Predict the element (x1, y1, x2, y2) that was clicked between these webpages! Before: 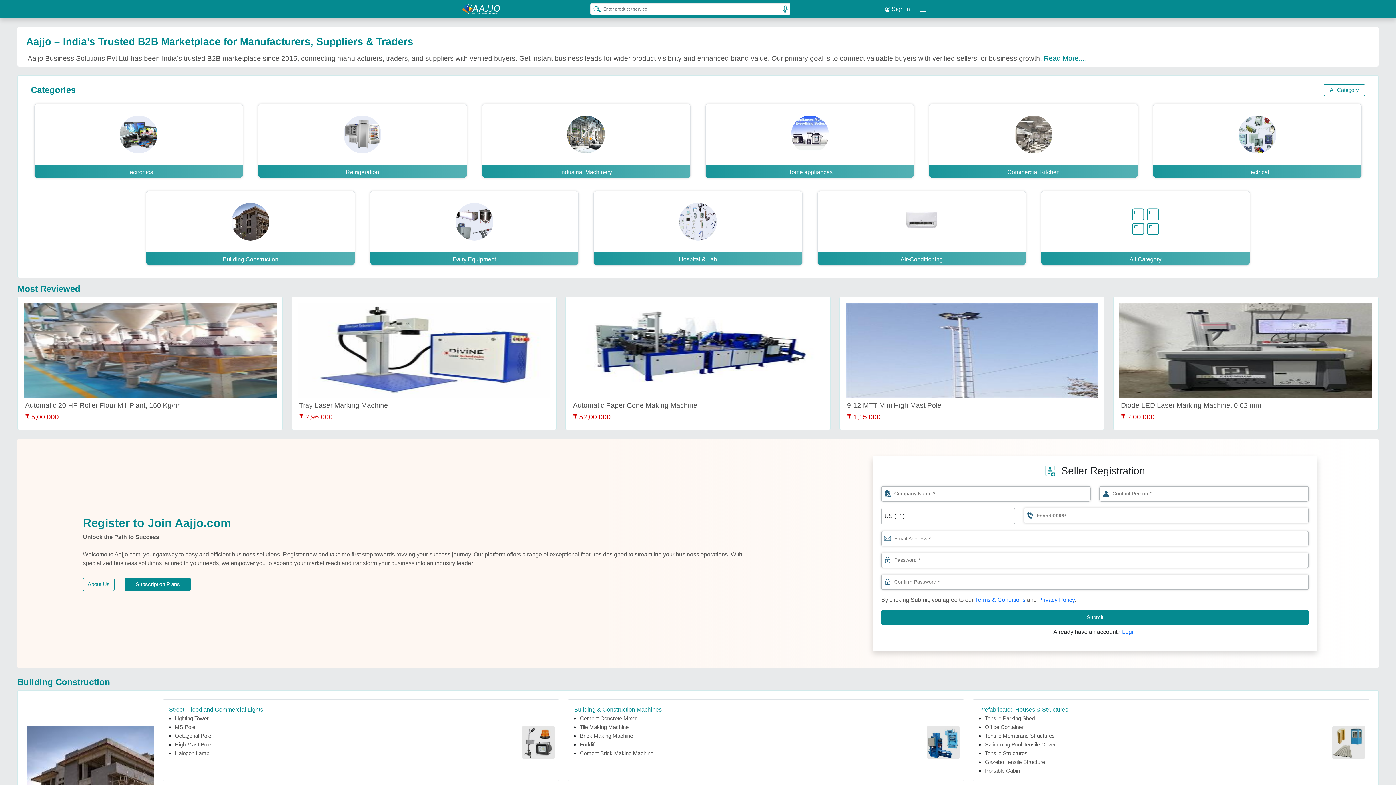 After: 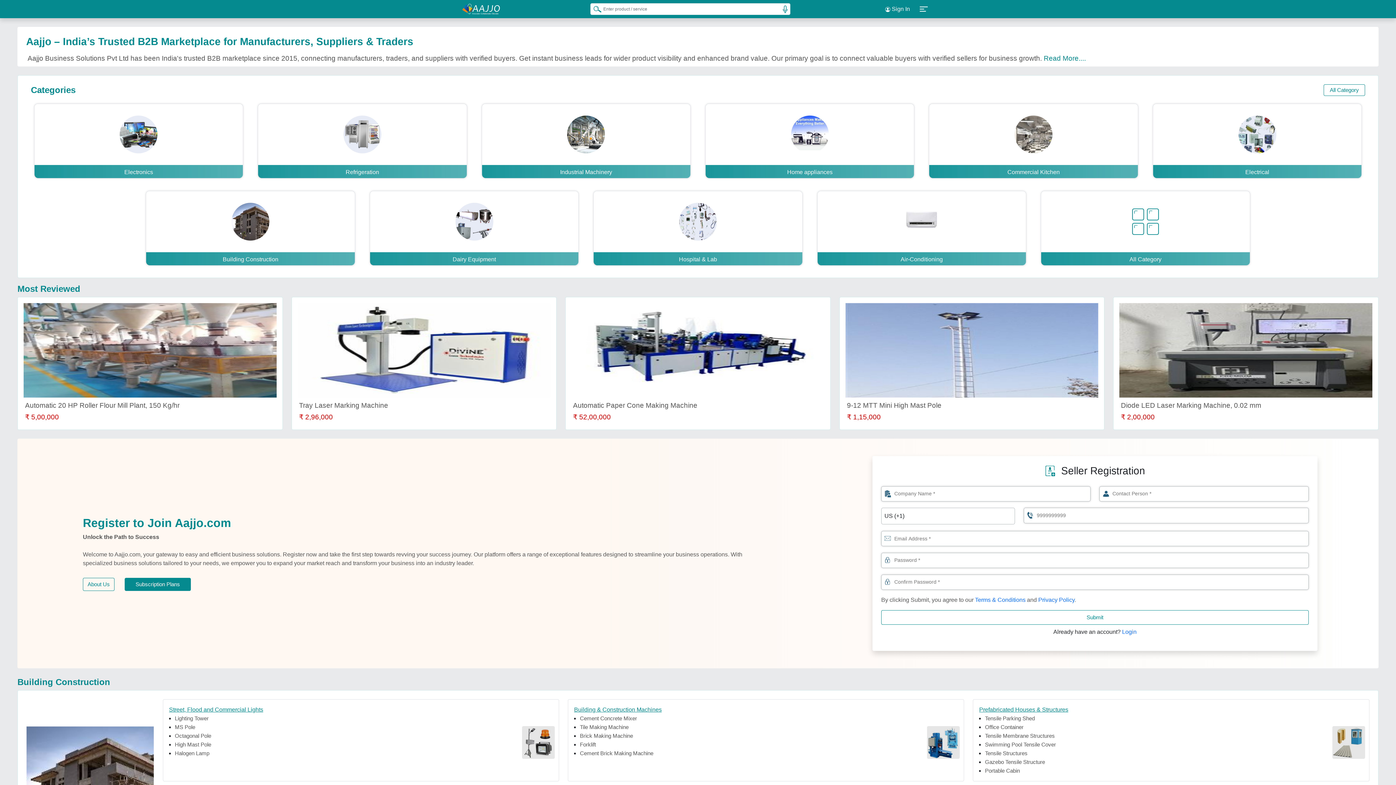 Action: bbox: (881, 610, 1309, 624) label: Submit